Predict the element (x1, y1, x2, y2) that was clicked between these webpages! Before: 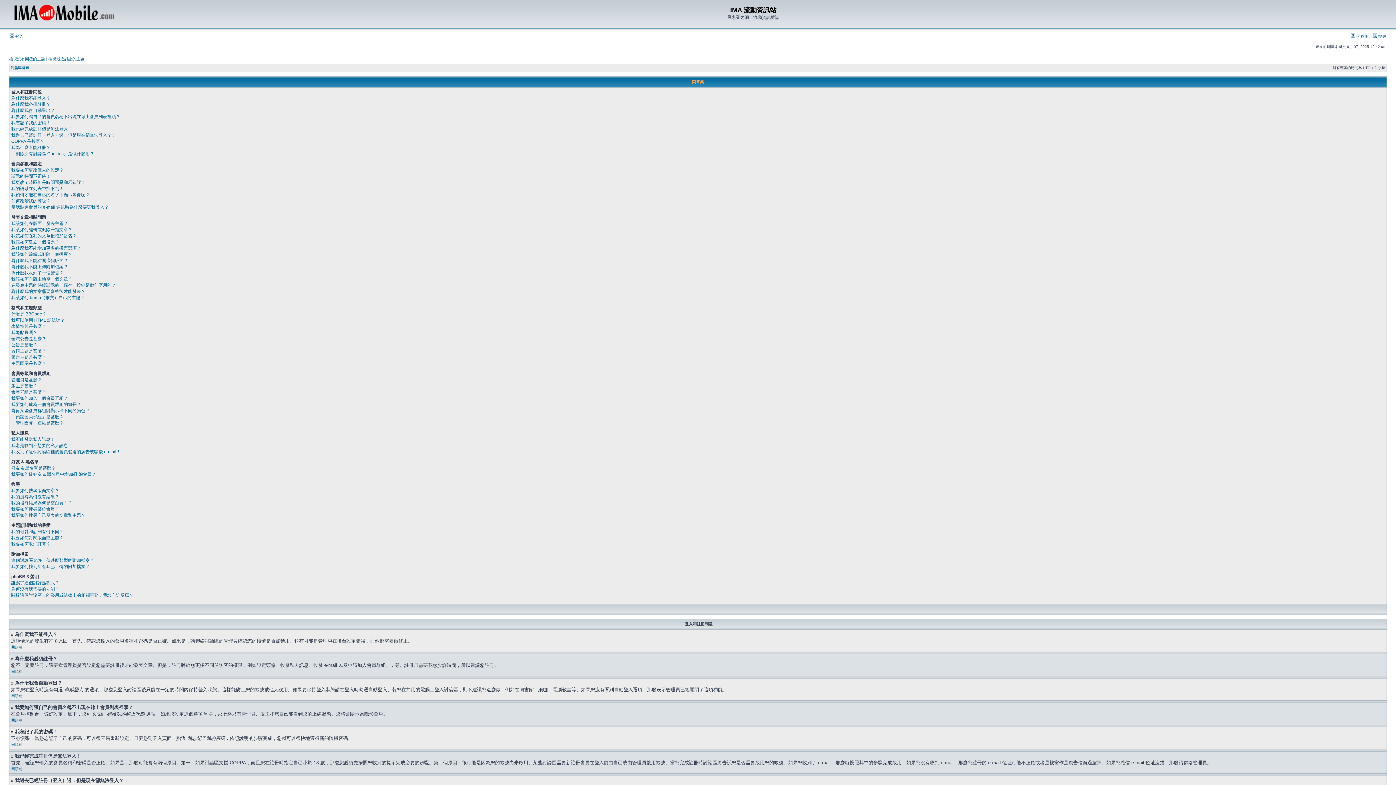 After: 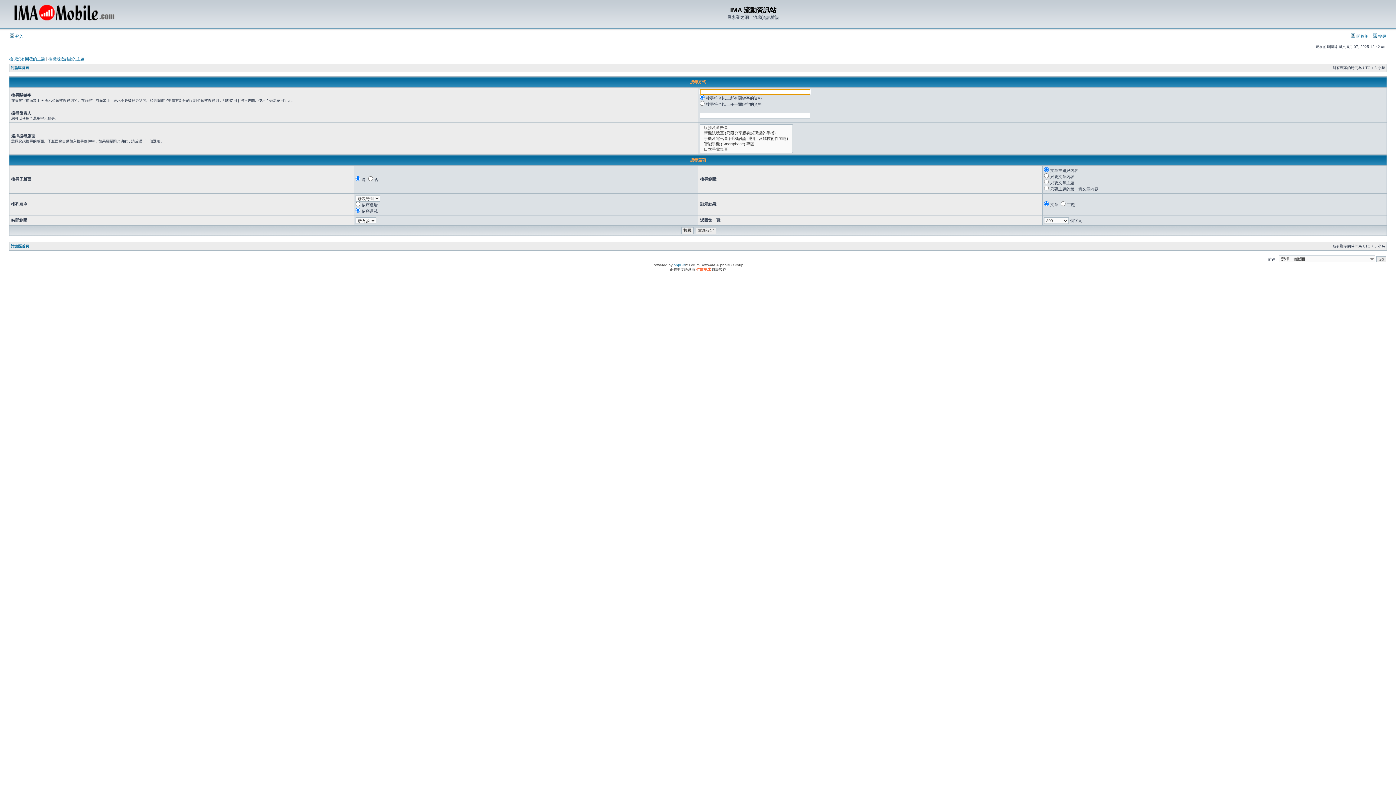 Action: bbox: (1373, 34, 1386, 38) label:  搜尋